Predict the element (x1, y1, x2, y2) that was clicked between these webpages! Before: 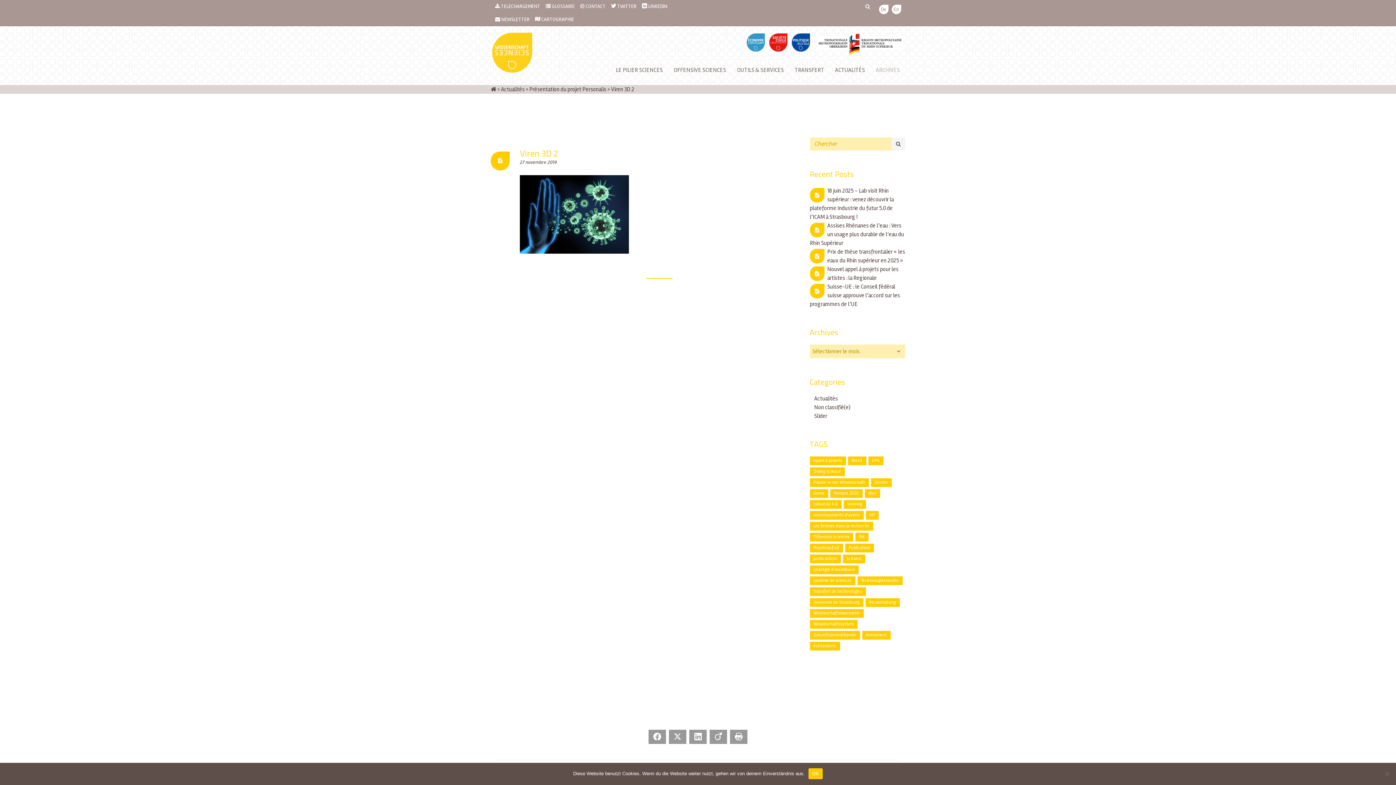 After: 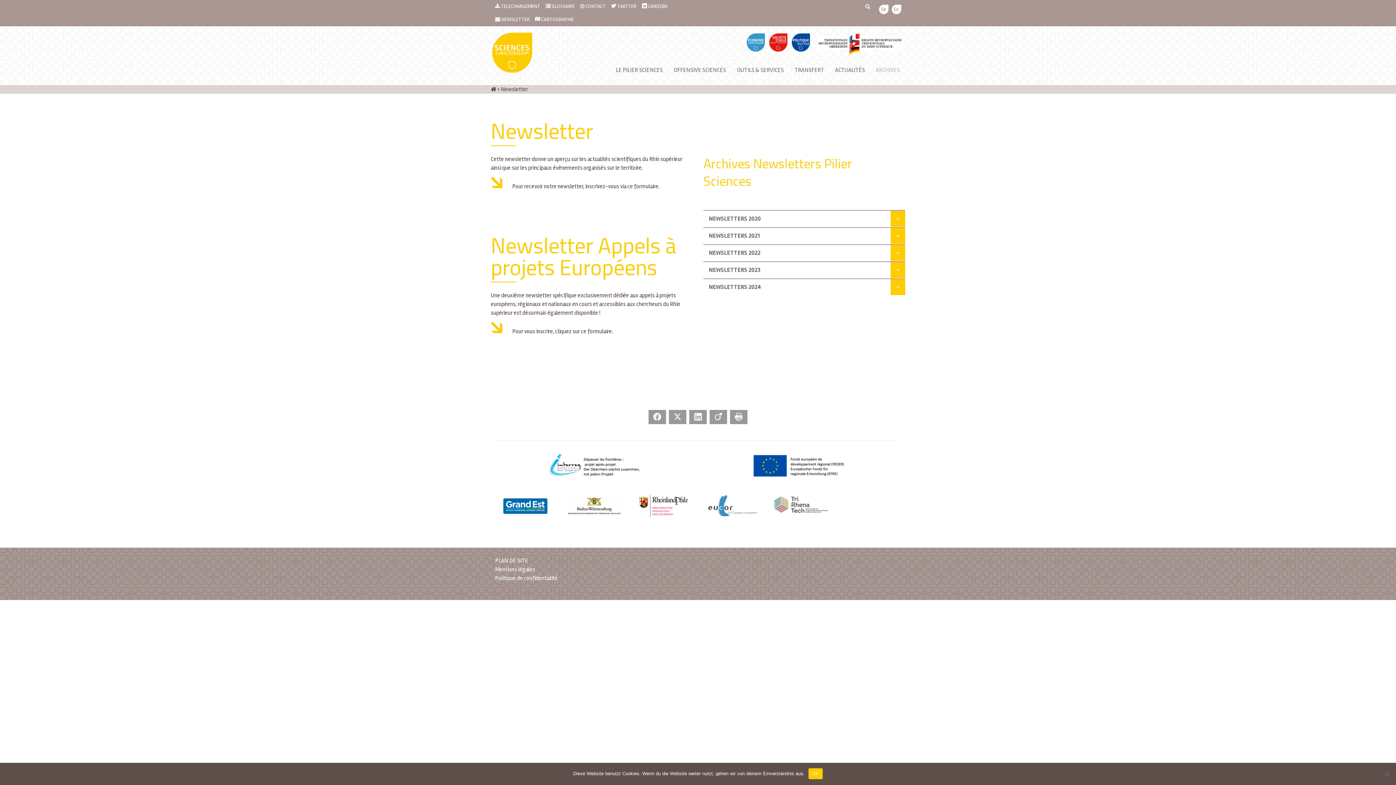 Action: label:  NEWSLETTER bbox: (495, 16, 529, 22)